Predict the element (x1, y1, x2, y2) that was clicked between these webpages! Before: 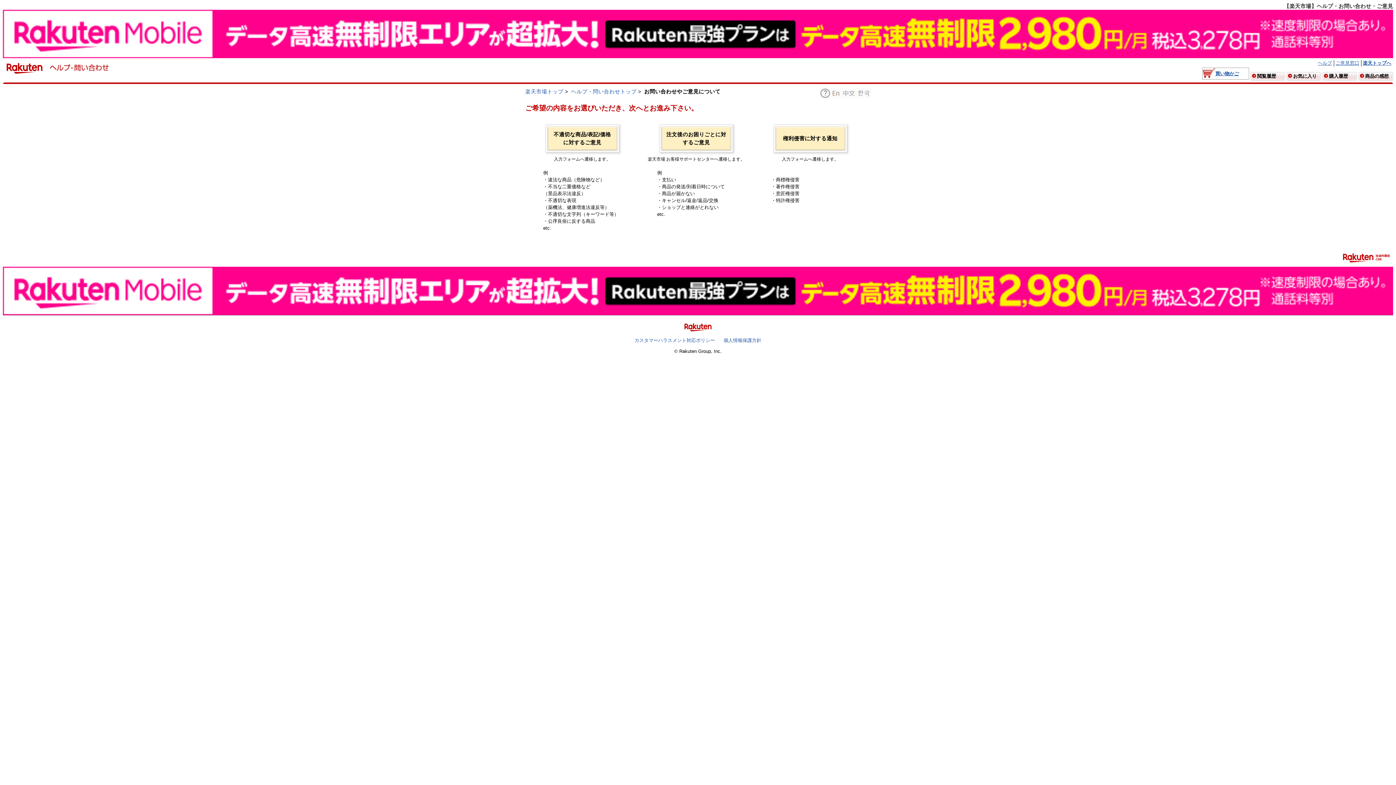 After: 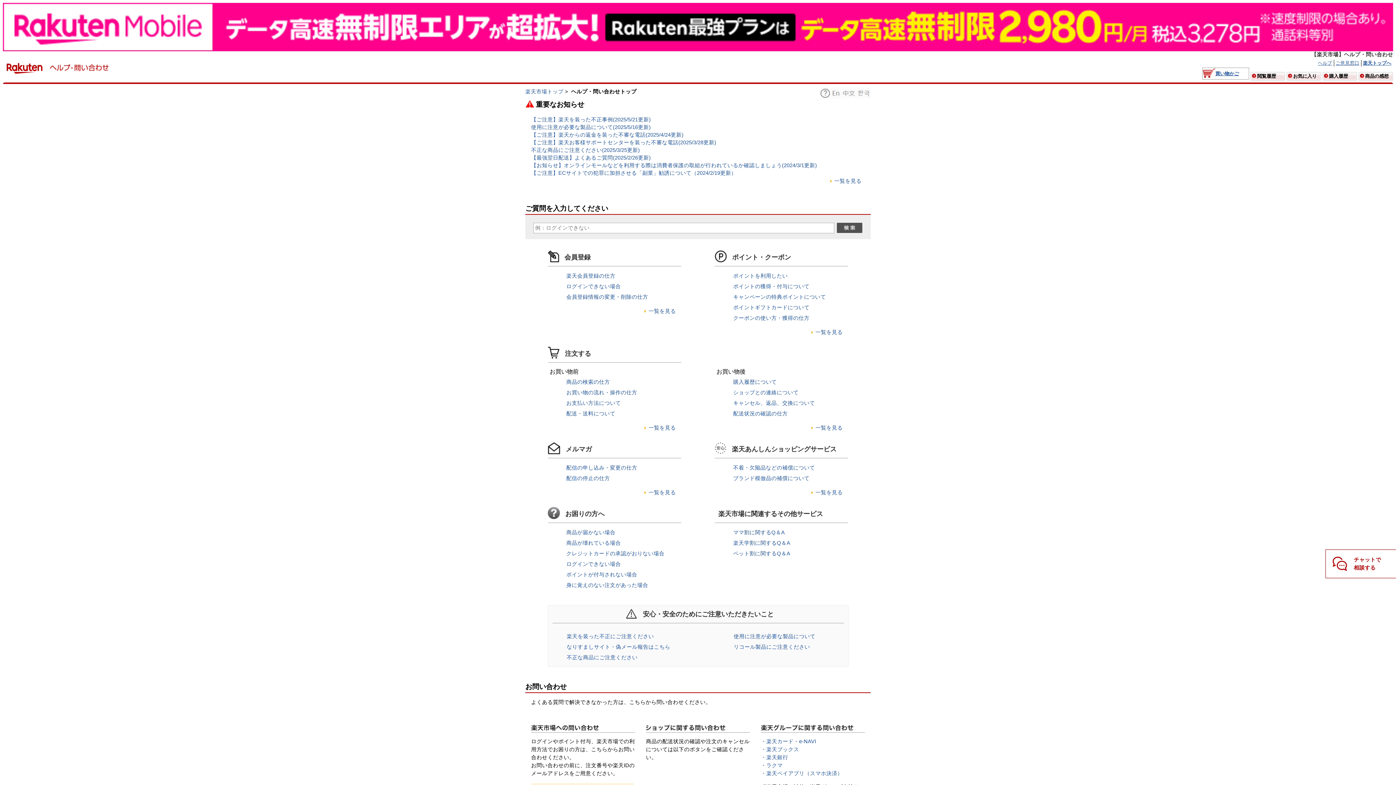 Action: bbox: (49, 59, 109, 65)